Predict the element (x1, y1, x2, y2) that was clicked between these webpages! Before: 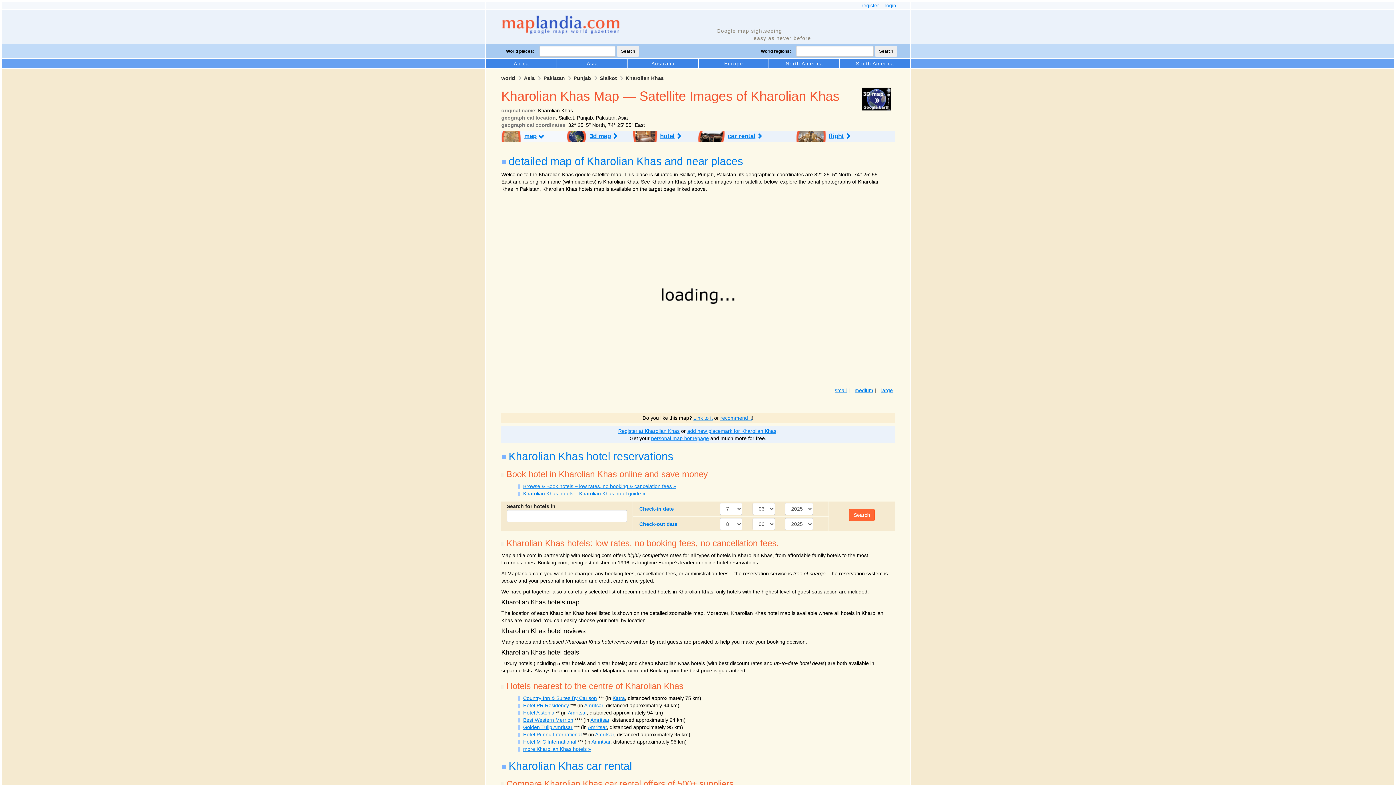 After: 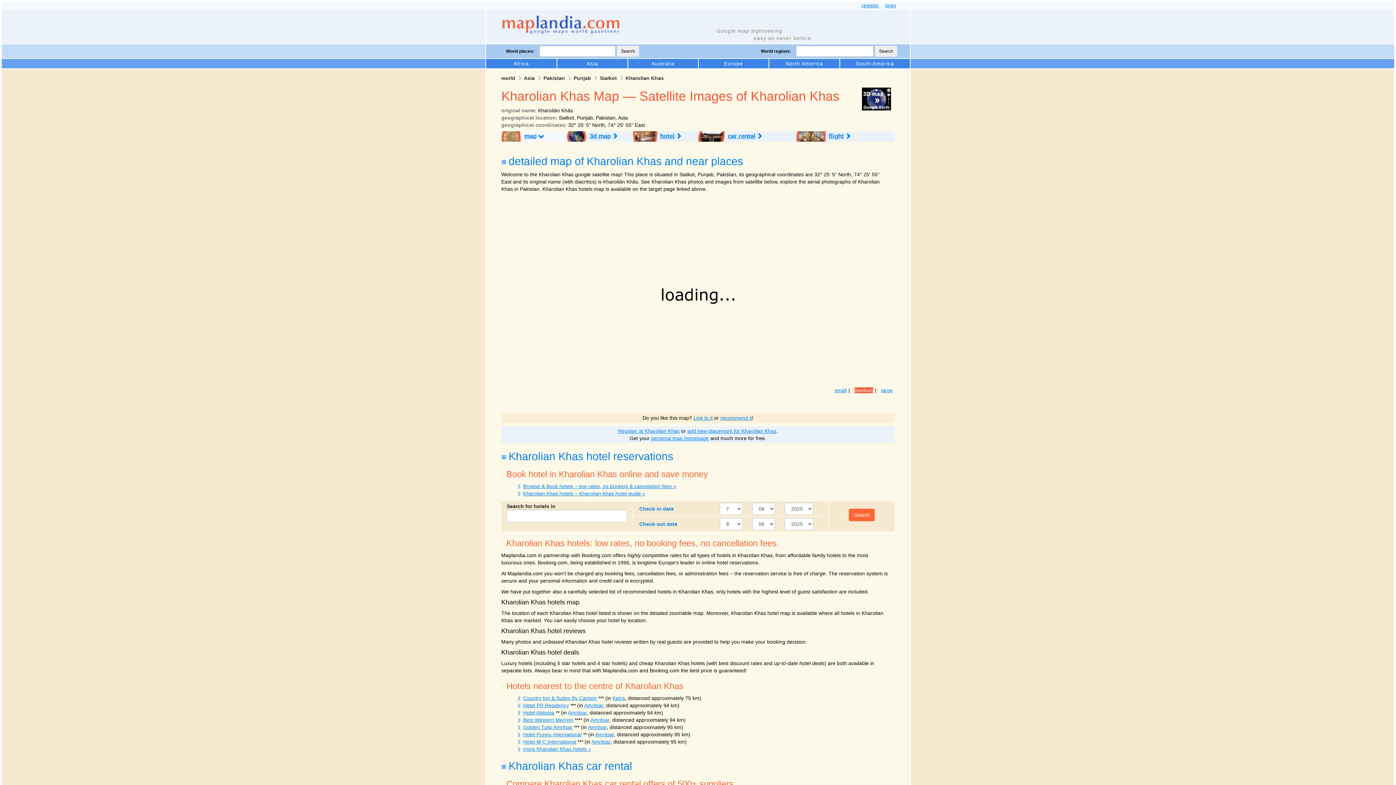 Action: bbox: (854, 387, 873, 393) label: medium